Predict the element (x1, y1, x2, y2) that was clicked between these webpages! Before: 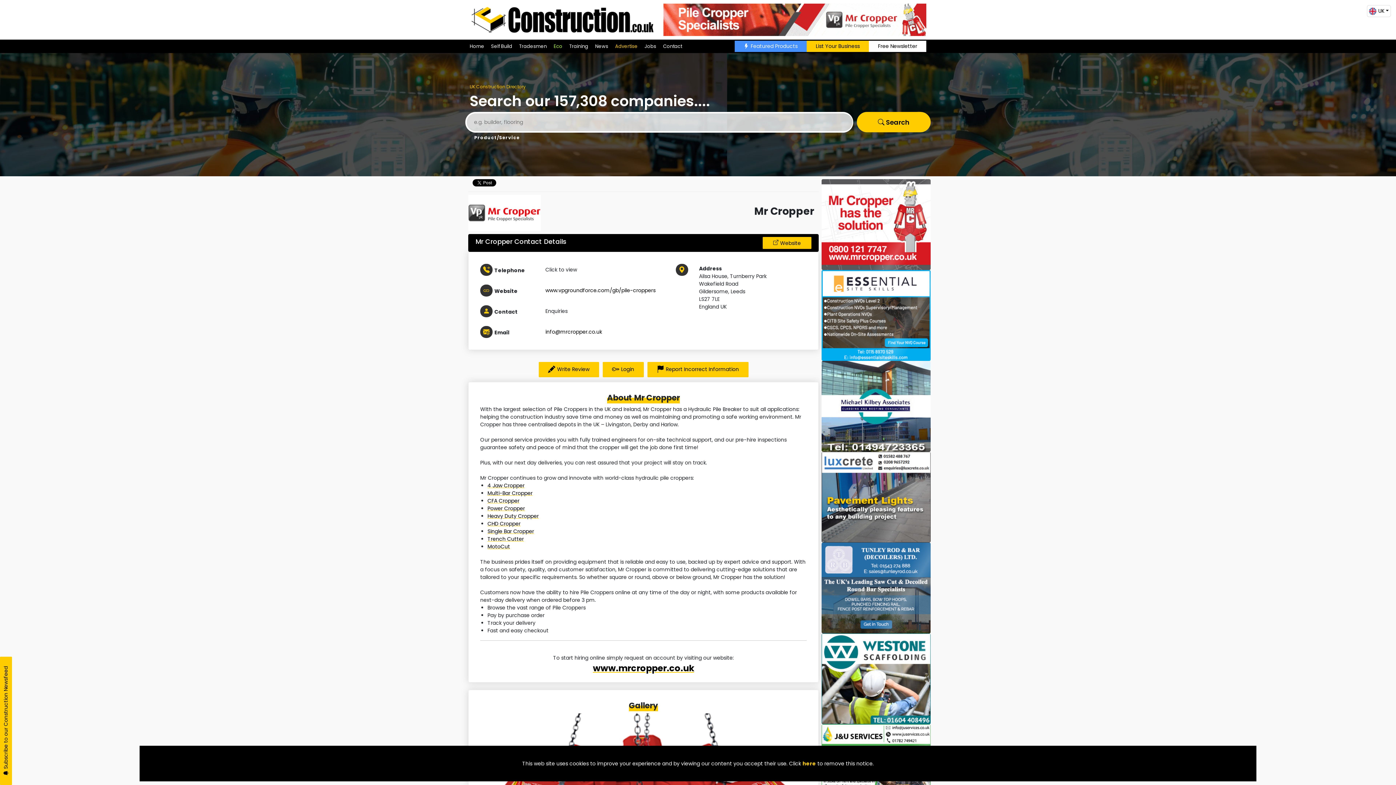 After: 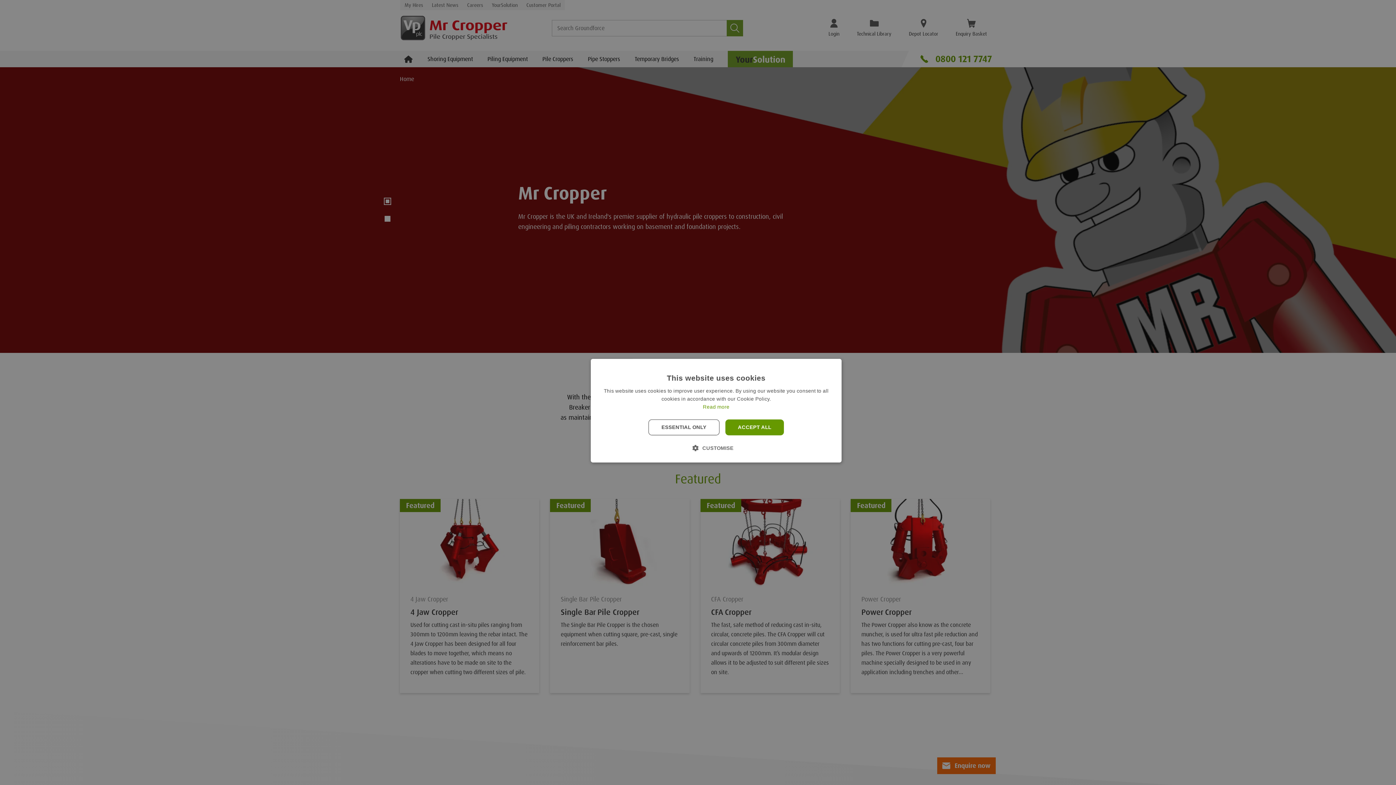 Action: bbox: (468, 194, 541, 231)